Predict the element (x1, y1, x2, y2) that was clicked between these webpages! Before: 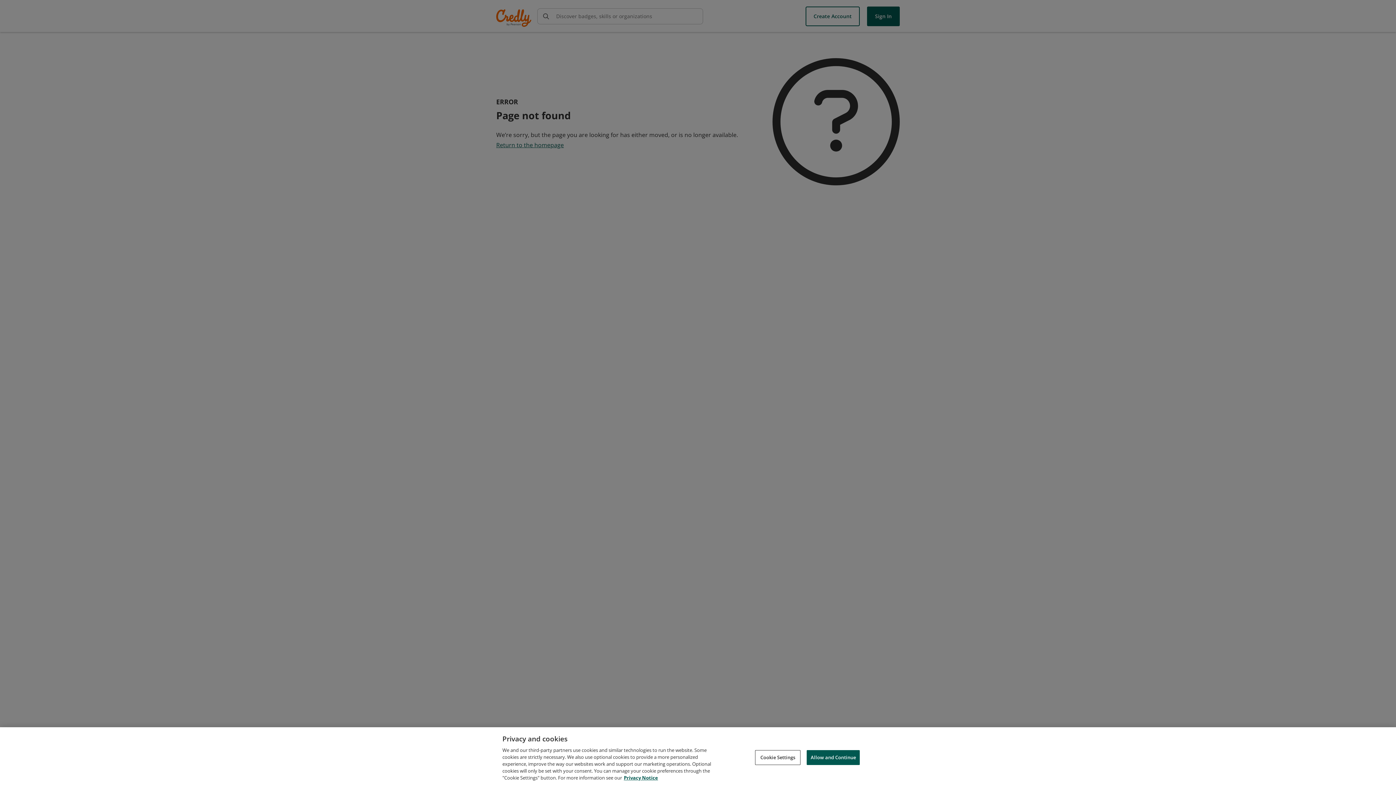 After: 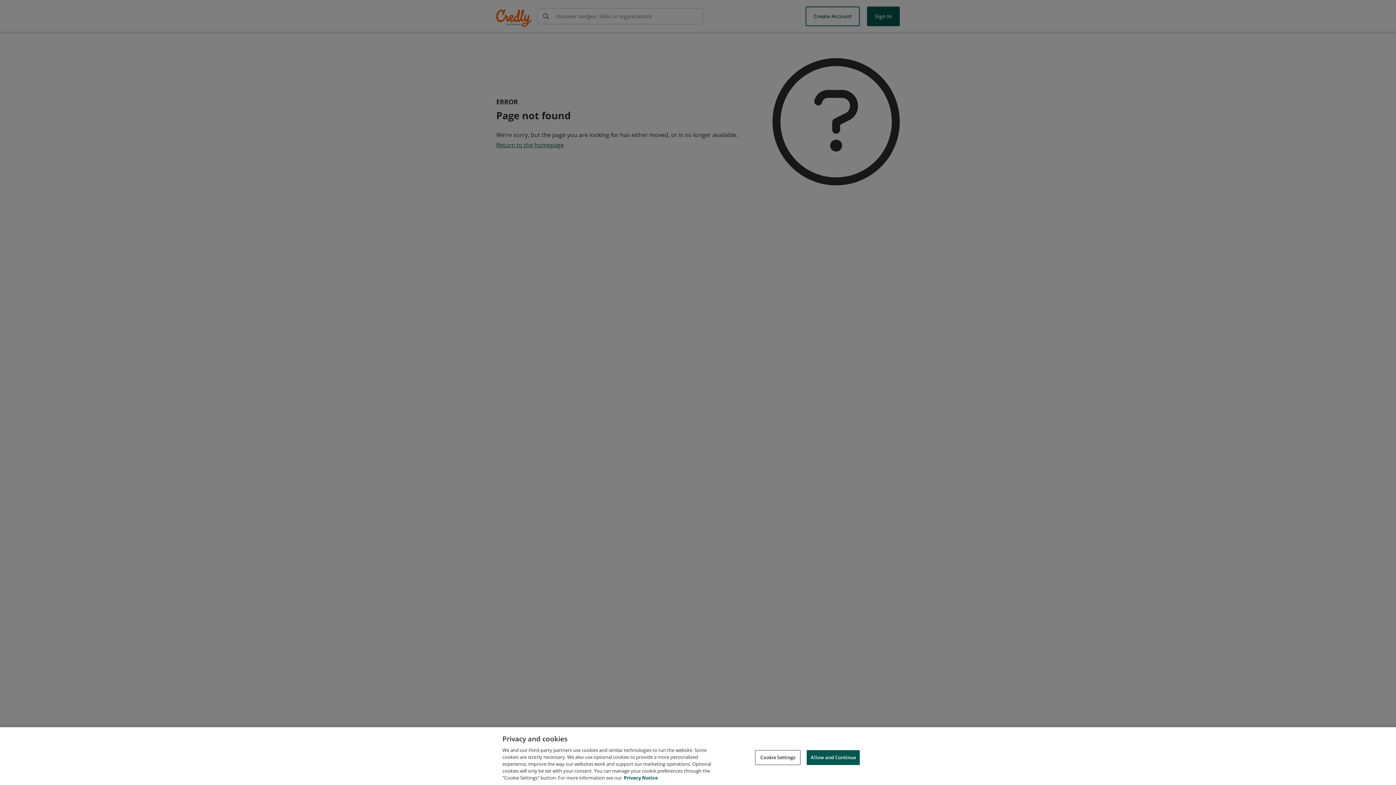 Action: label: Privacy Notice, opens in a new tab bbox: (624, 774, 658, 781)